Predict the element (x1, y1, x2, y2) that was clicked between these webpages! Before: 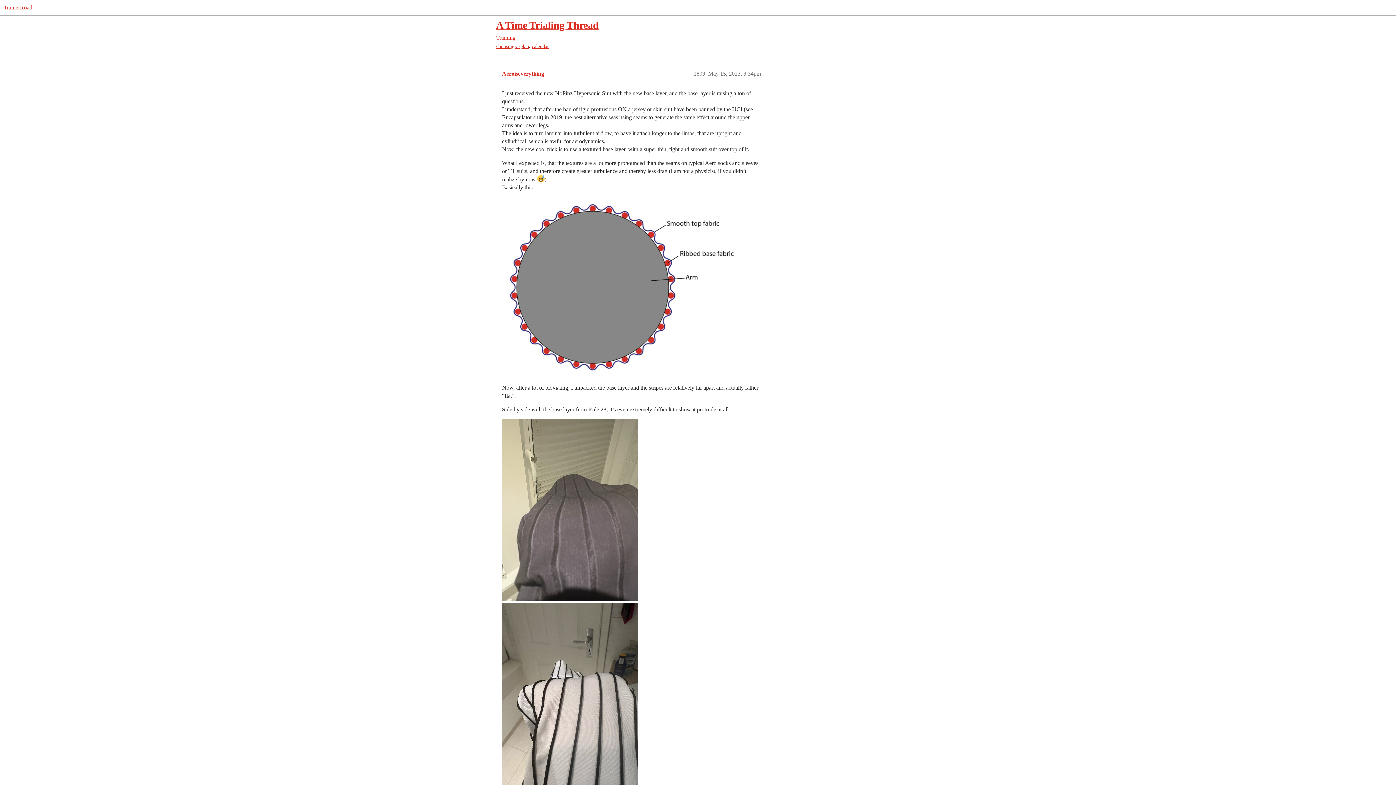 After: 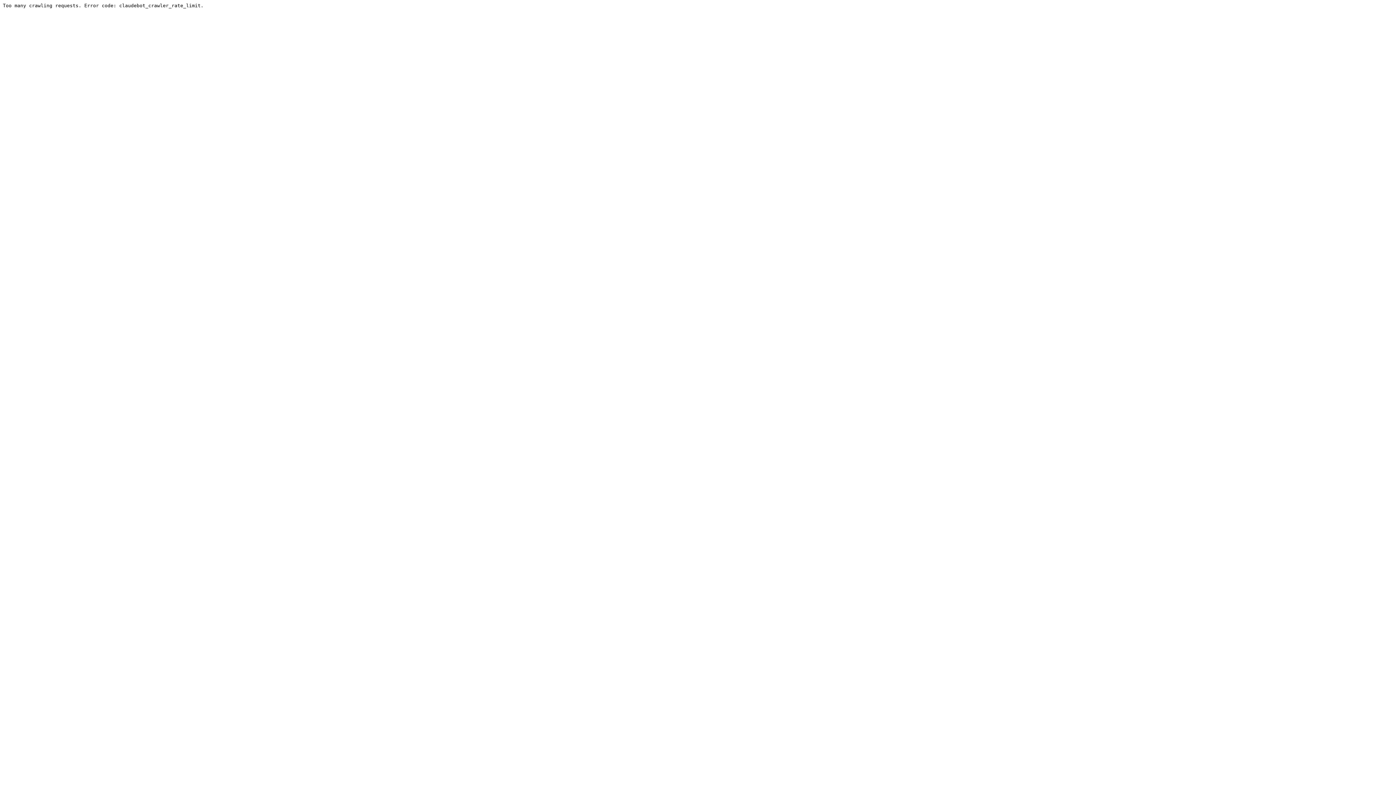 Action: bbox: (502, 70, 544, 76) label: Aeroiseverything